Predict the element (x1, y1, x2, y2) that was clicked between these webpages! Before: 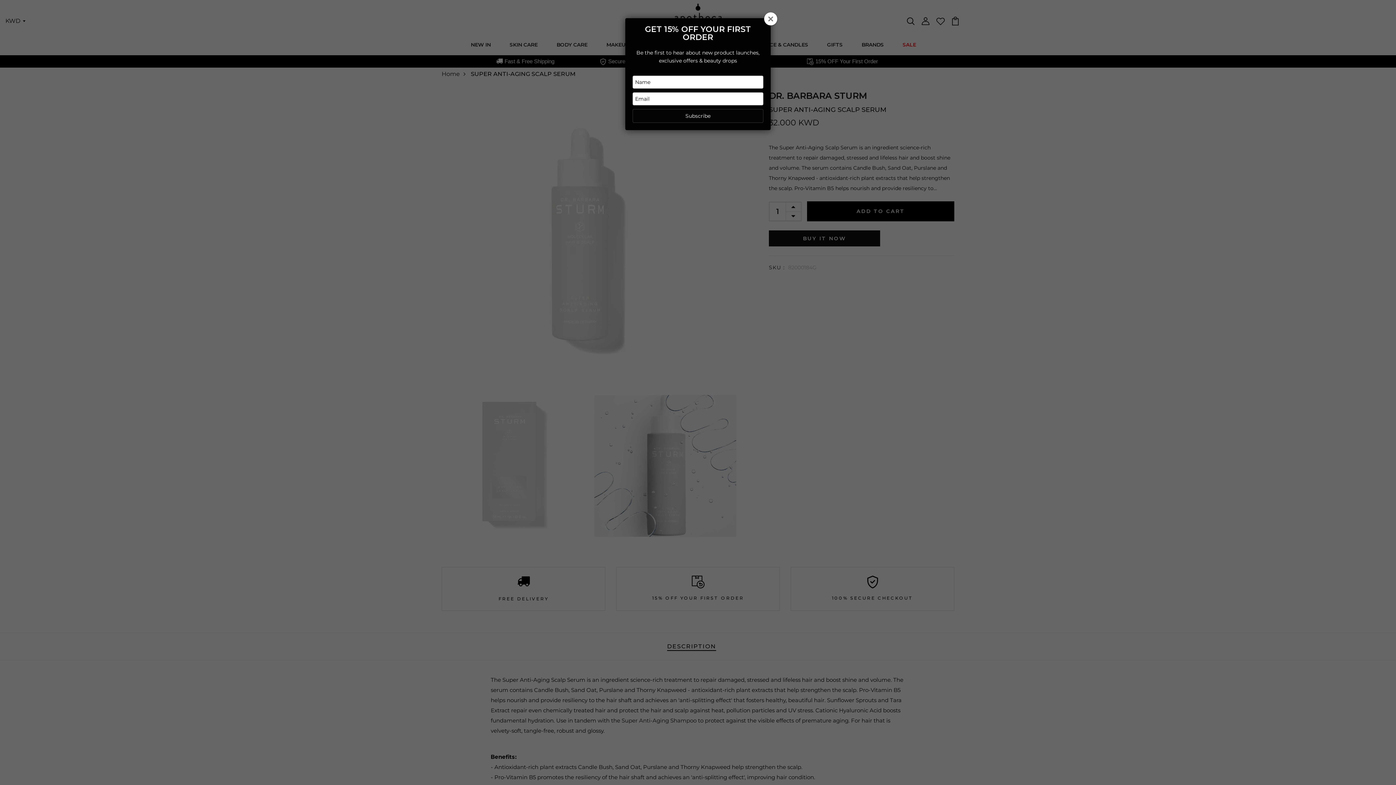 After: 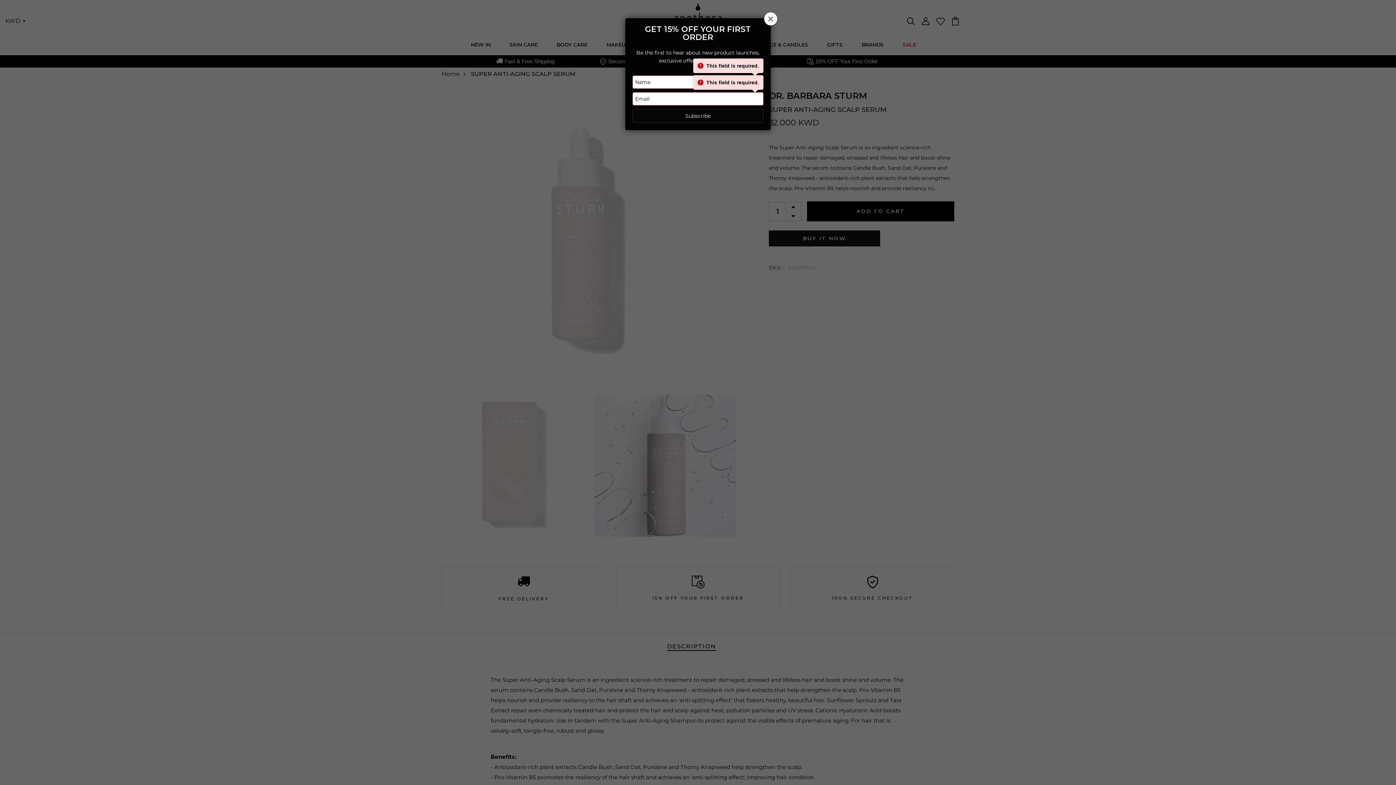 Action: label: Subscribe bbox: (632, 109, 763, 122)